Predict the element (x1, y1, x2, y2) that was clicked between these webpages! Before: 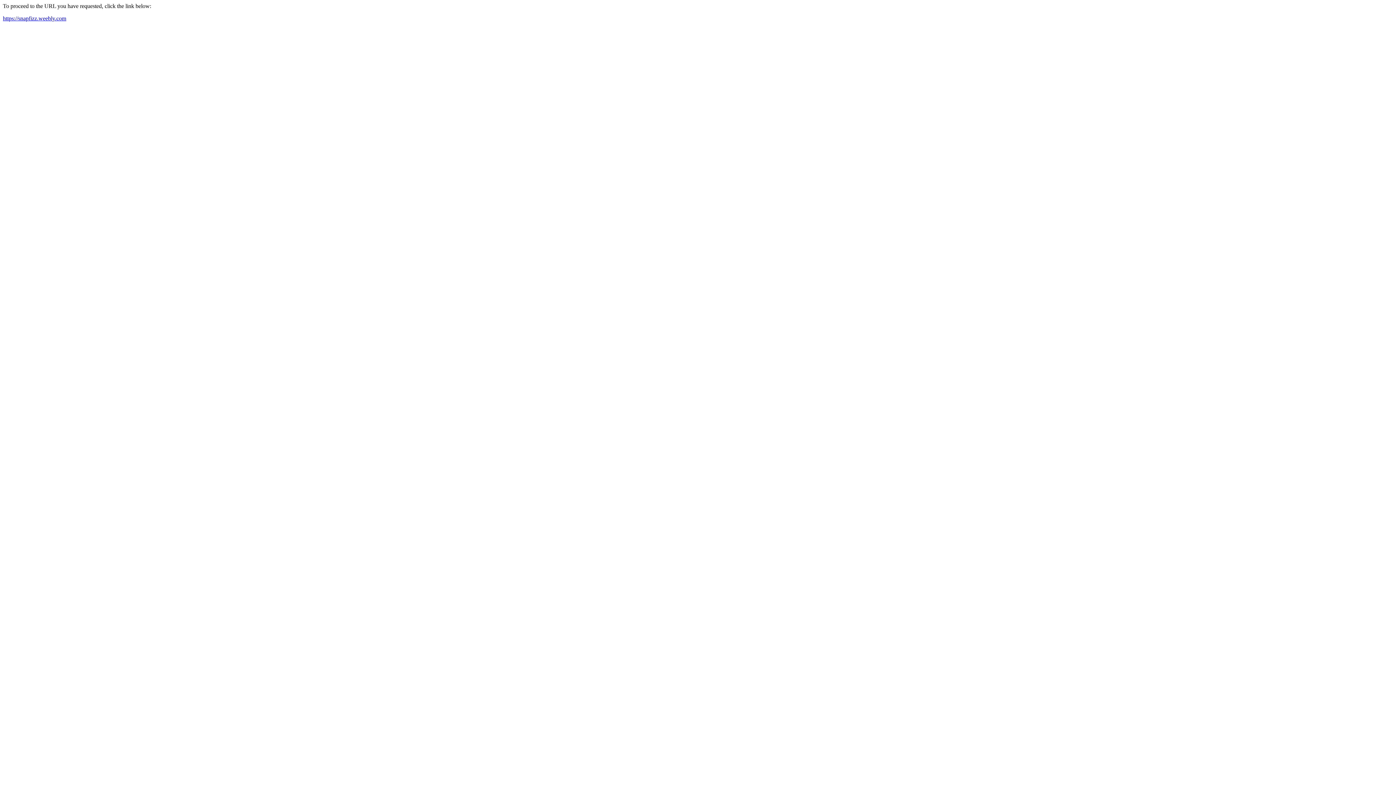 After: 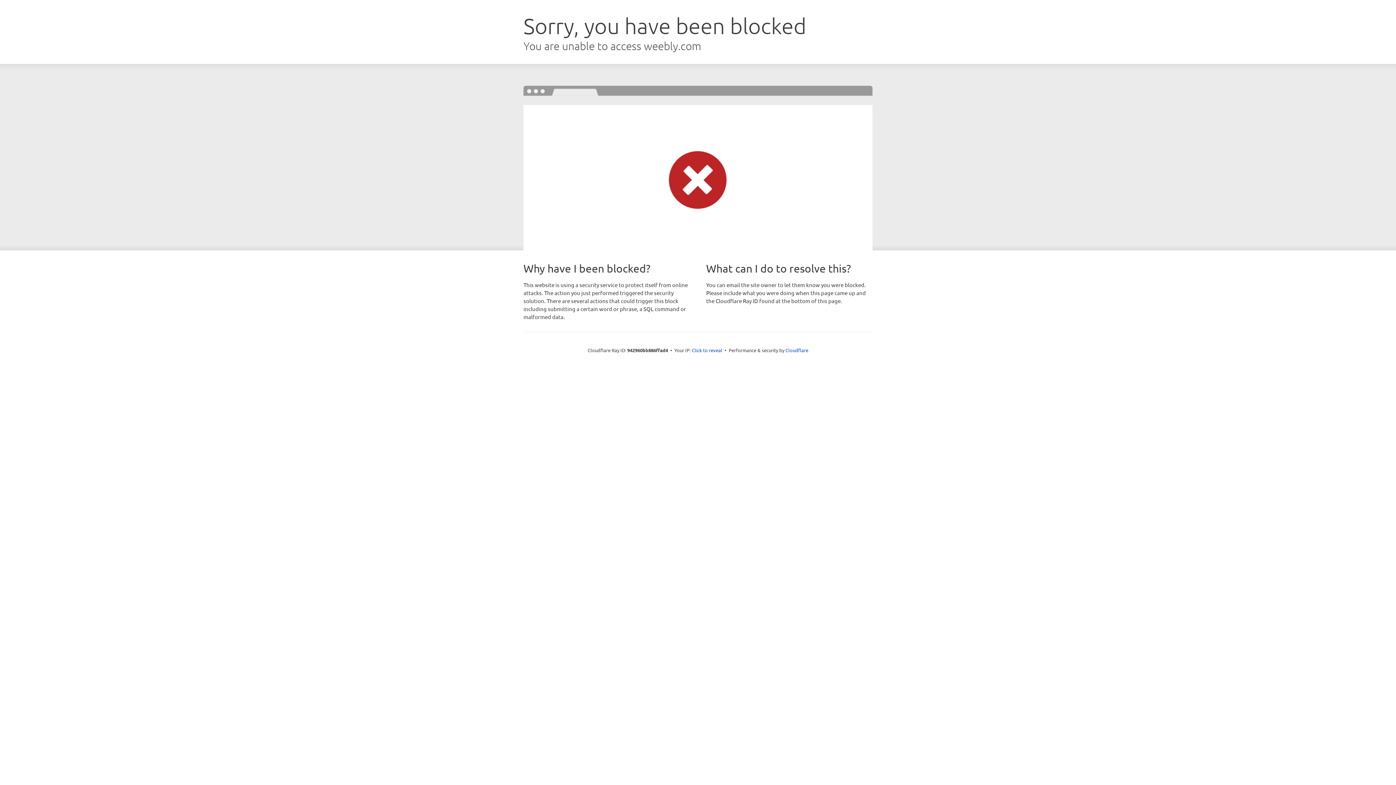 Action: bbox: (2, 15, 66, 21) label: https://snapfizz.weebly.com